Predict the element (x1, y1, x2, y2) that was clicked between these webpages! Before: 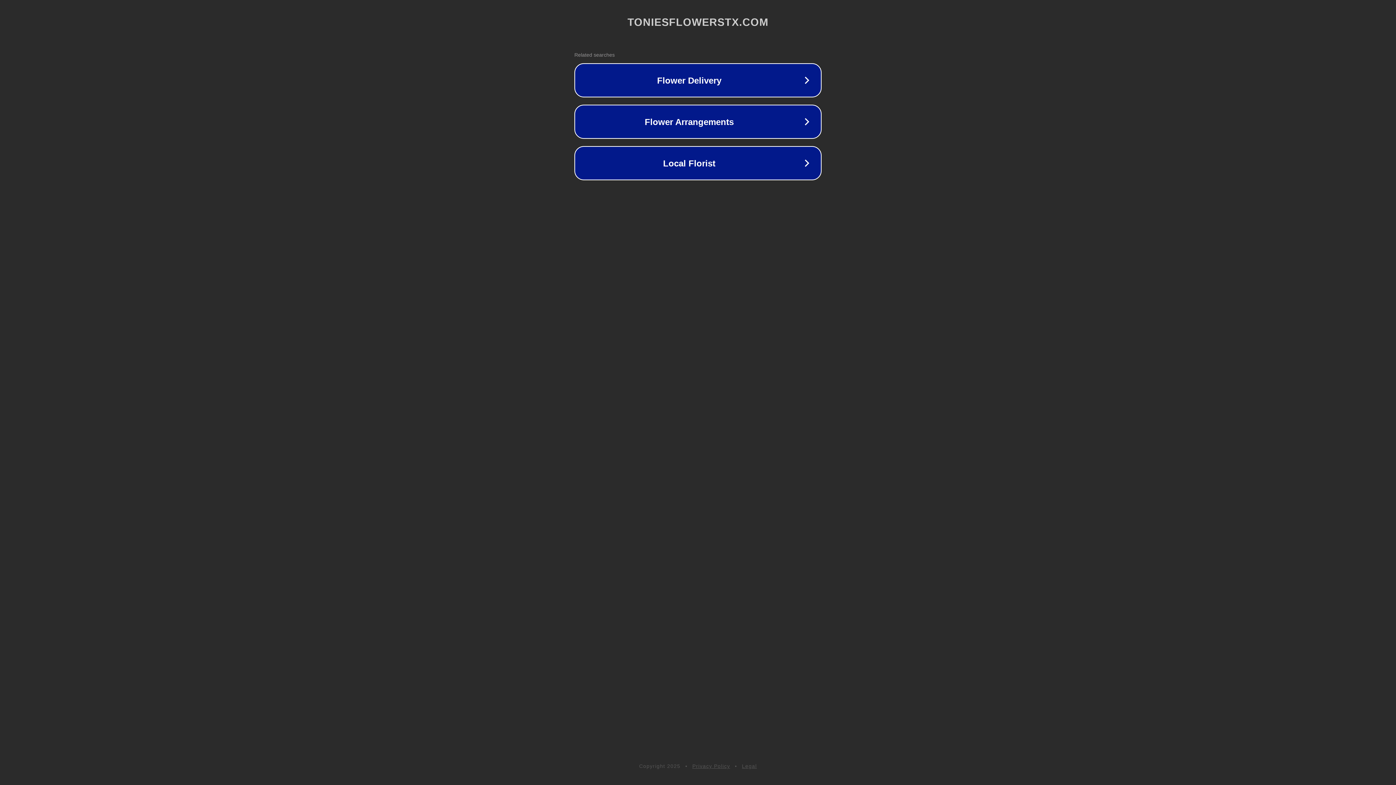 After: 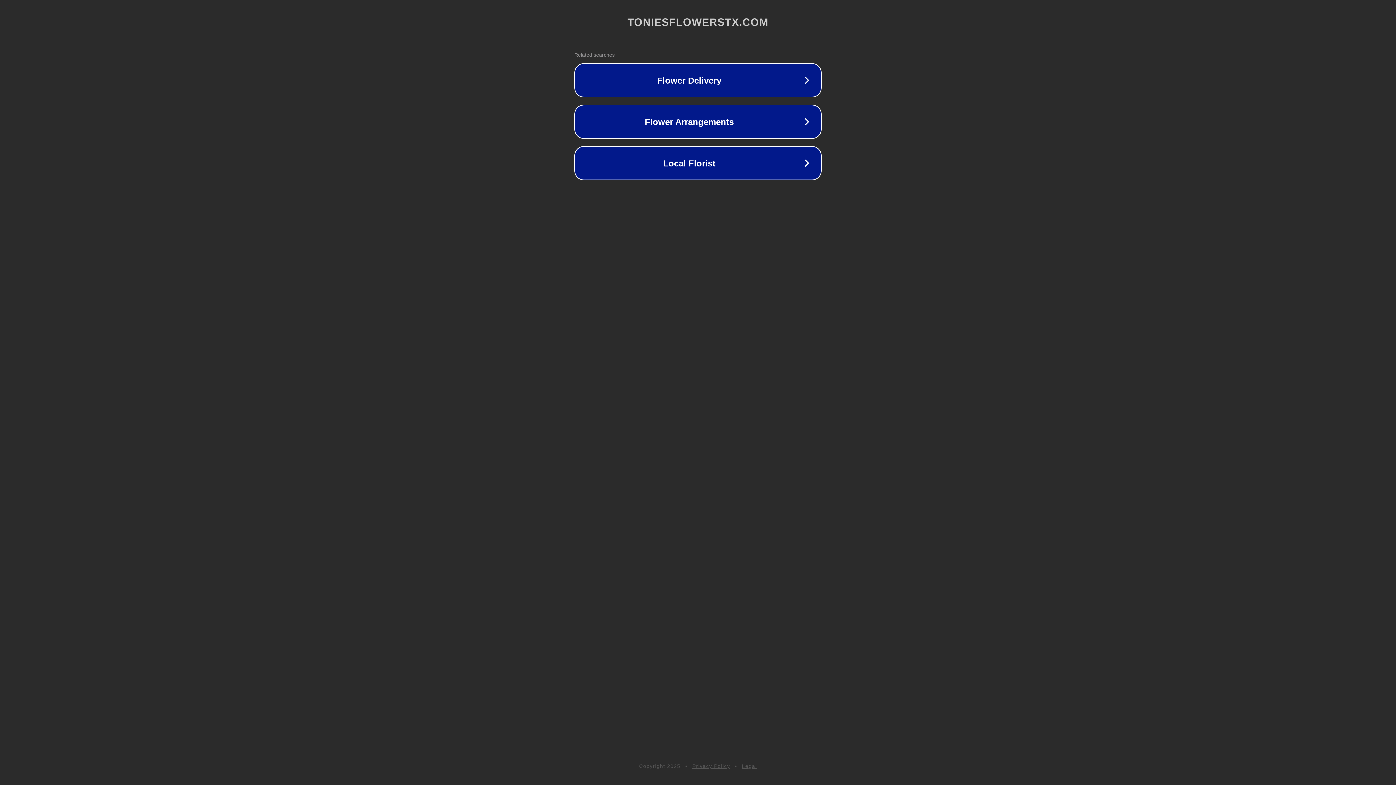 Action: bbox: (692, 763, 730, 769) label: Privacy Policy